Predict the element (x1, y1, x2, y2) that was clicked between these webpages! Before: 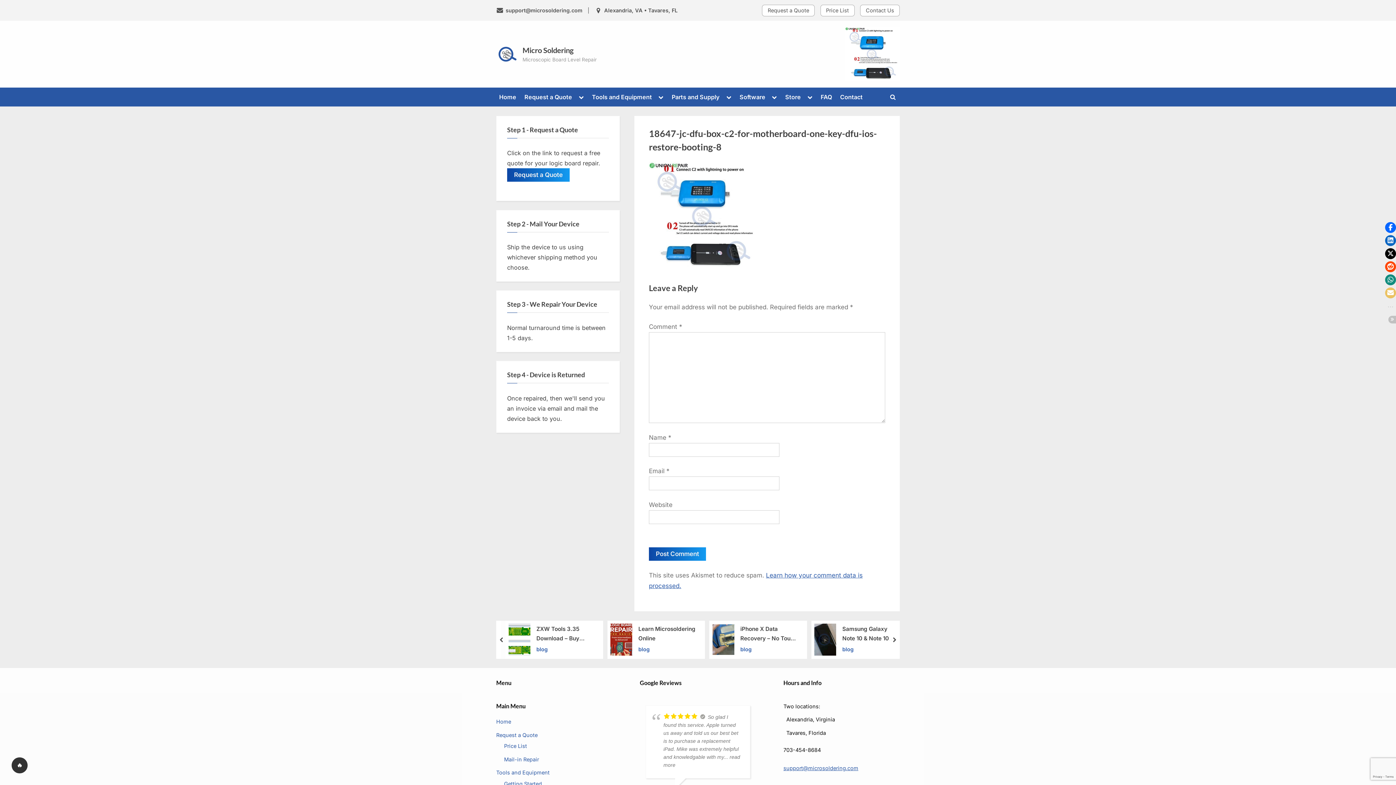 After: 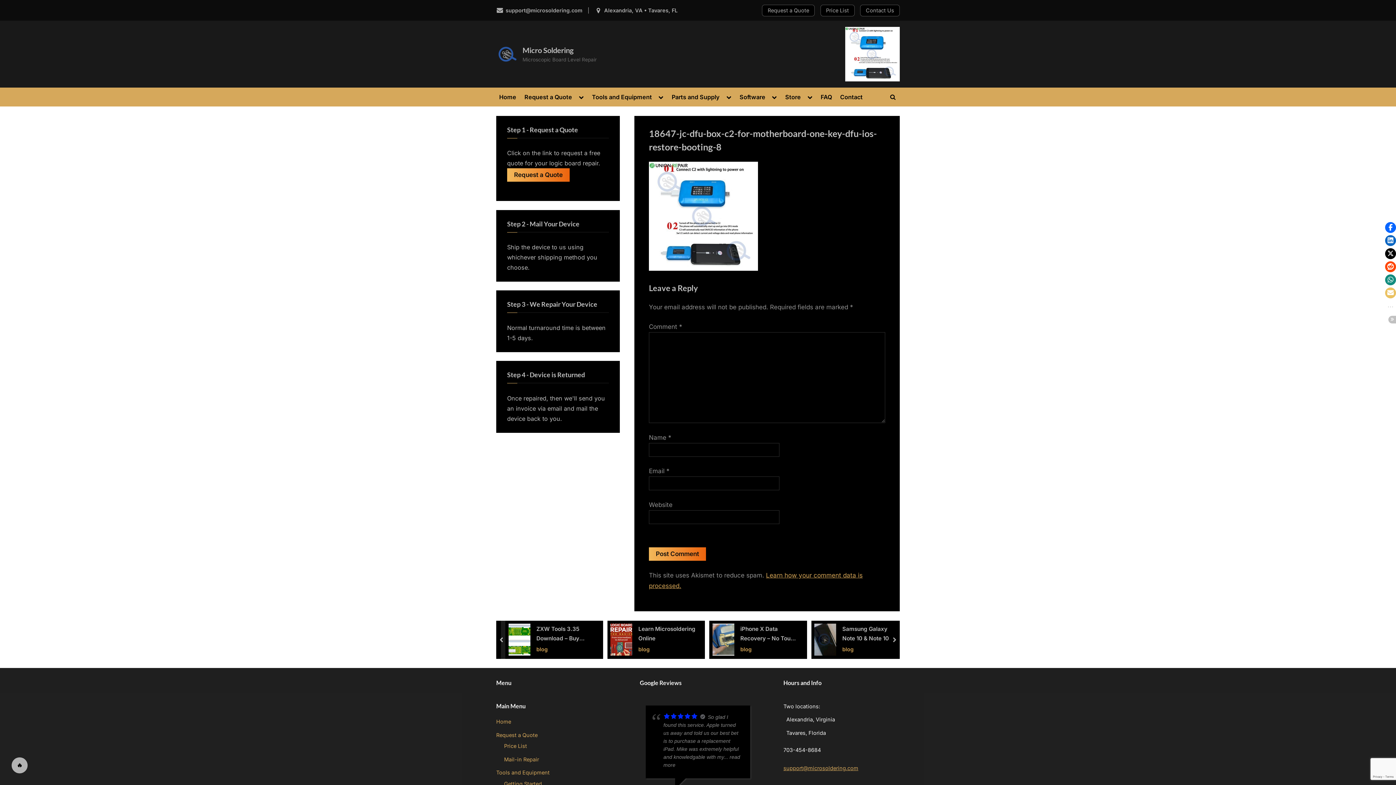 Action: bbox: (11, 757, 27, 773) label: Toggle dark mode